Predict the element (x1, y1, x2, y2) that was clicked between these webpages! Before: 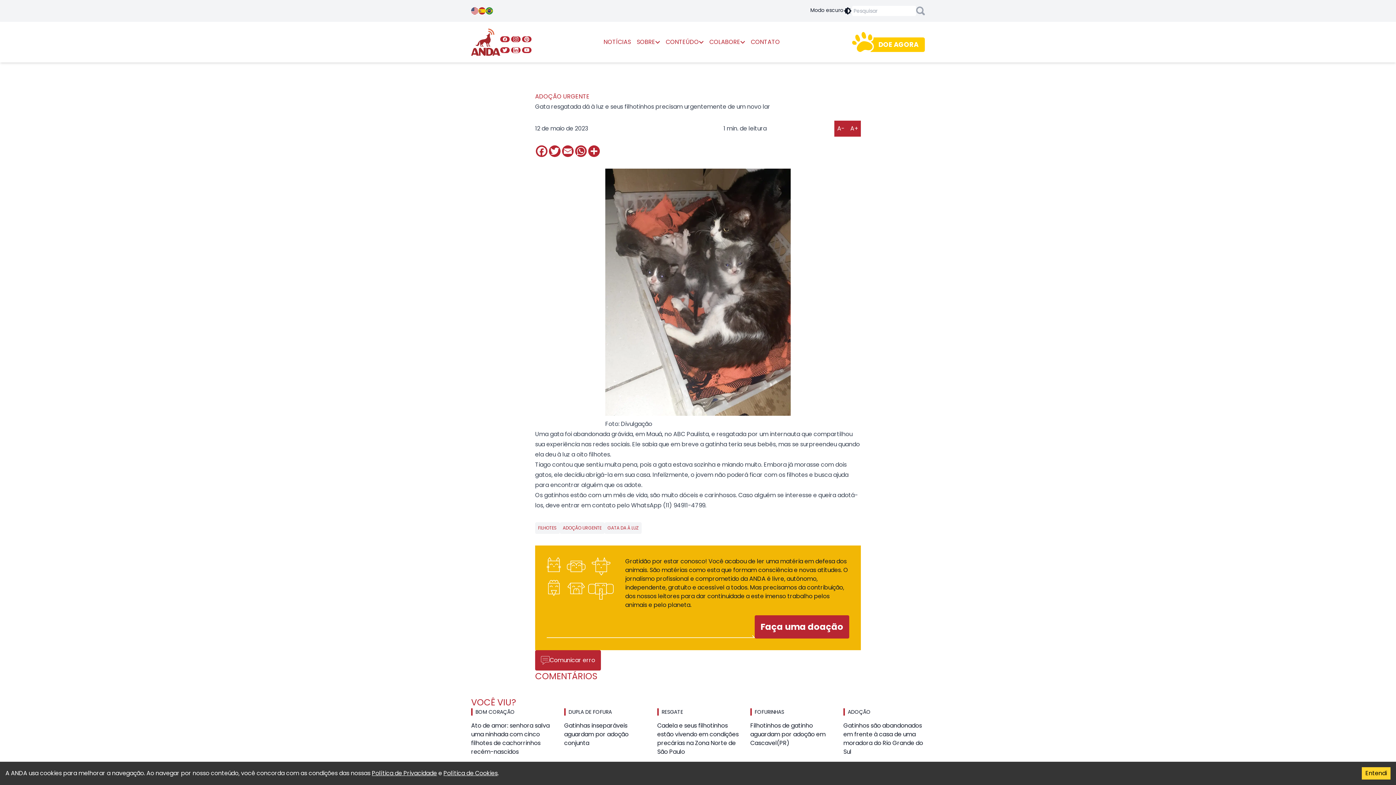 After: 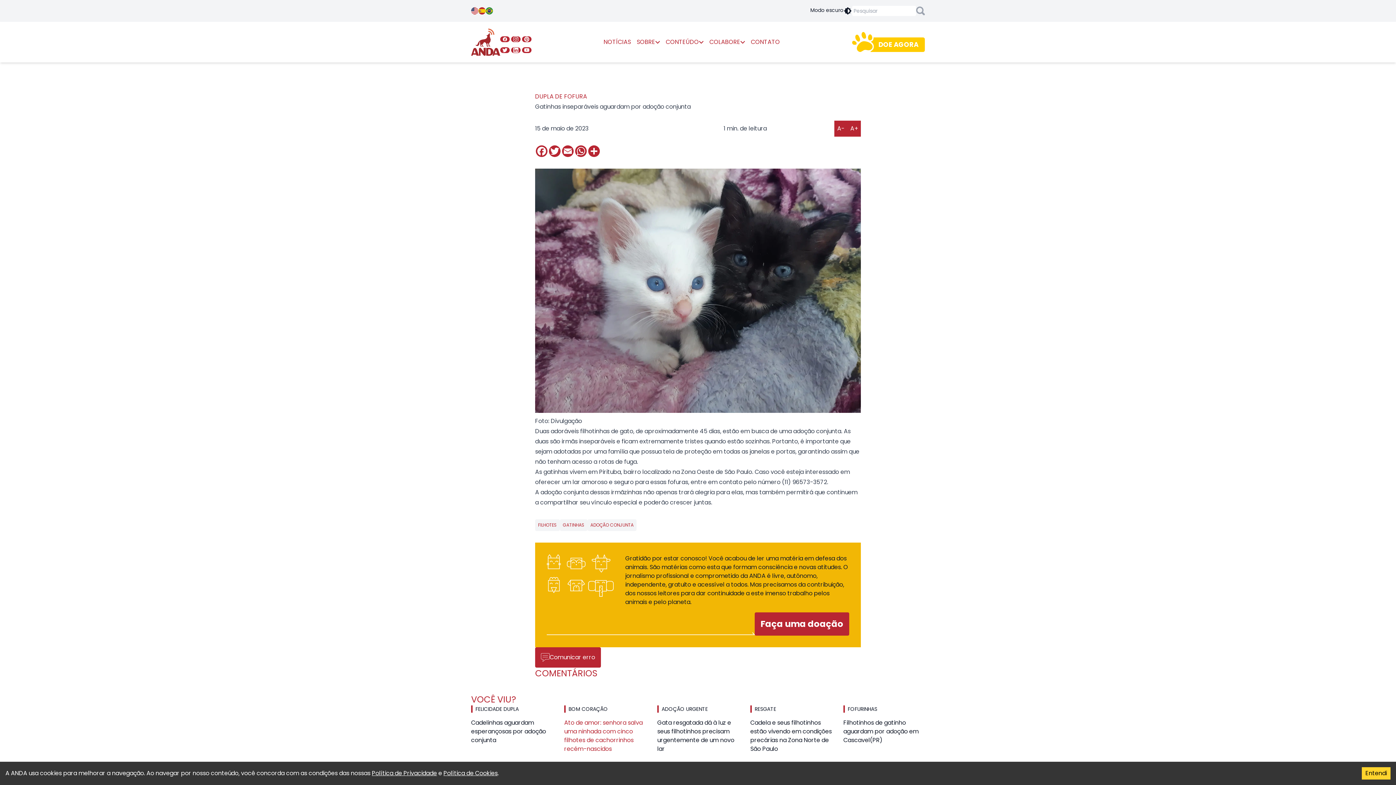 Action: label: DUPLA DE FOFURA

Gatinhas inseparáveis aguardam por adoção conjunta bbox: (564, 708, 645, 756)